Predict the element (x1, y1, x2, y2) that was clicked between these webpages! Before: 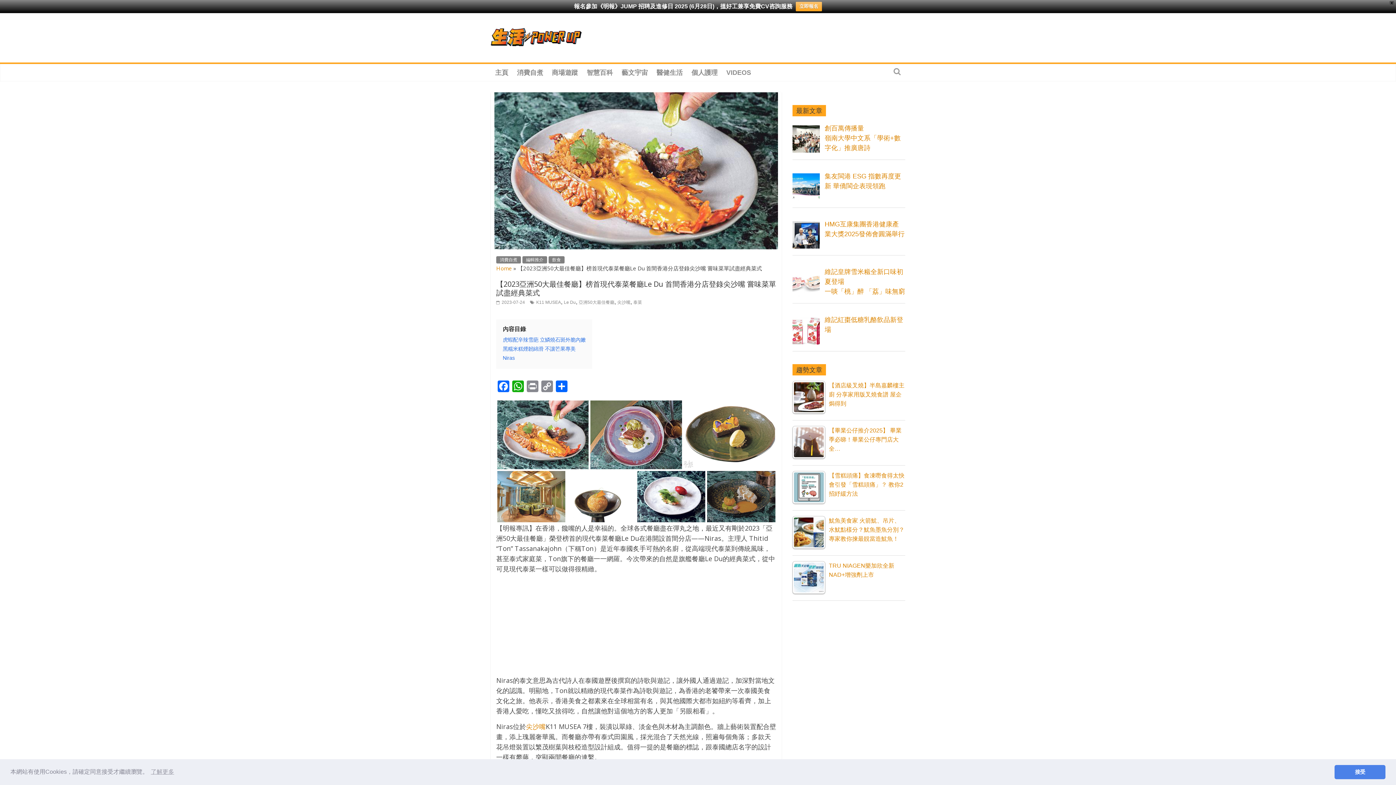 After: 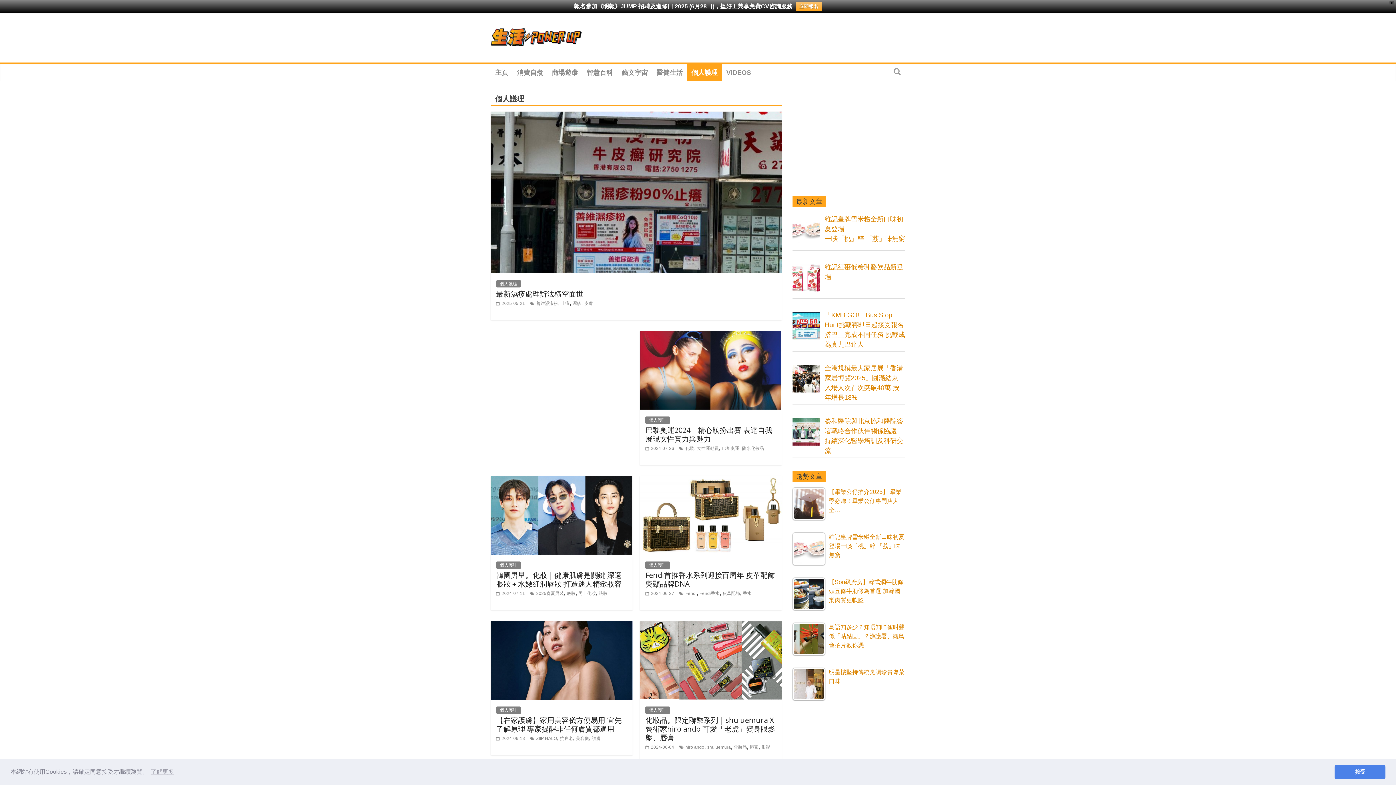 Action: label: 個人護理 bbox: (687, 64, 722, 81)